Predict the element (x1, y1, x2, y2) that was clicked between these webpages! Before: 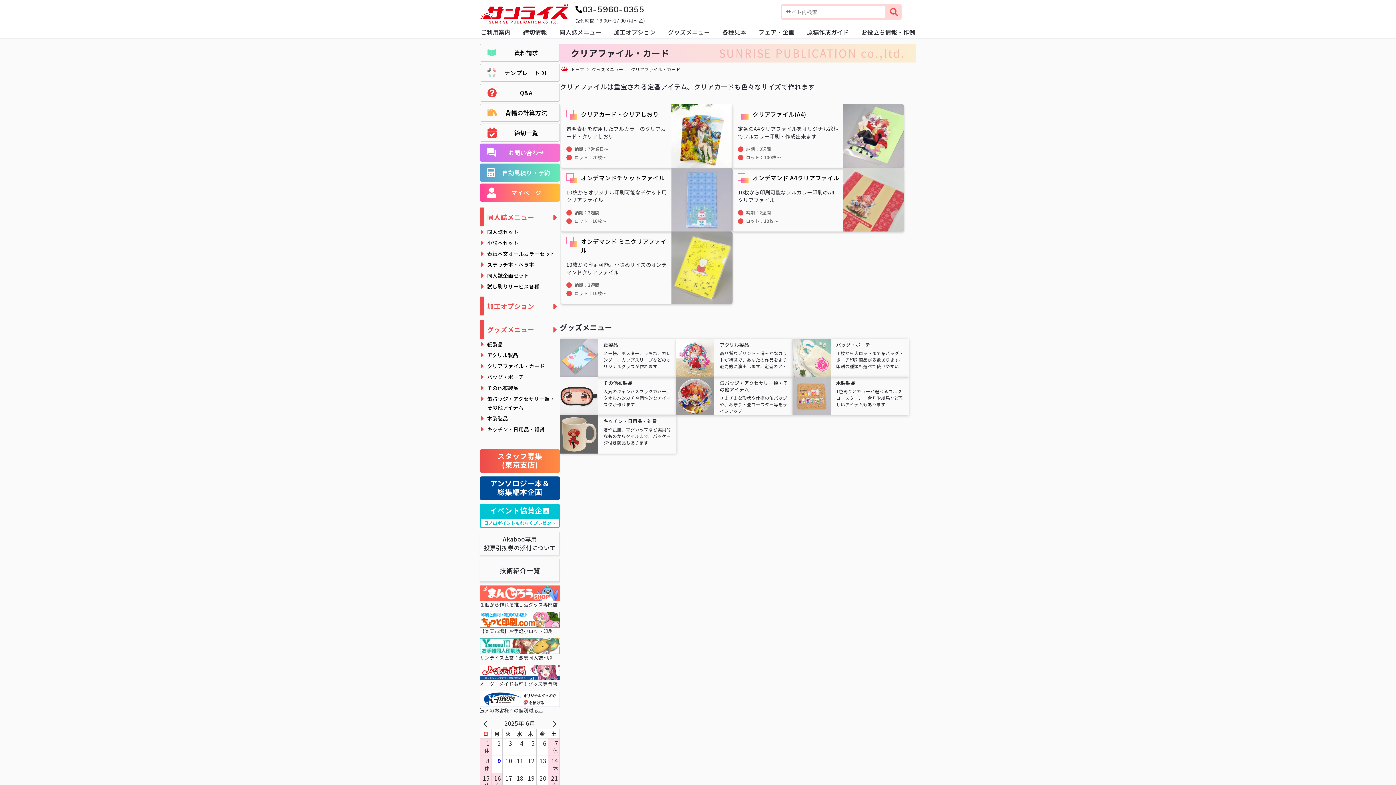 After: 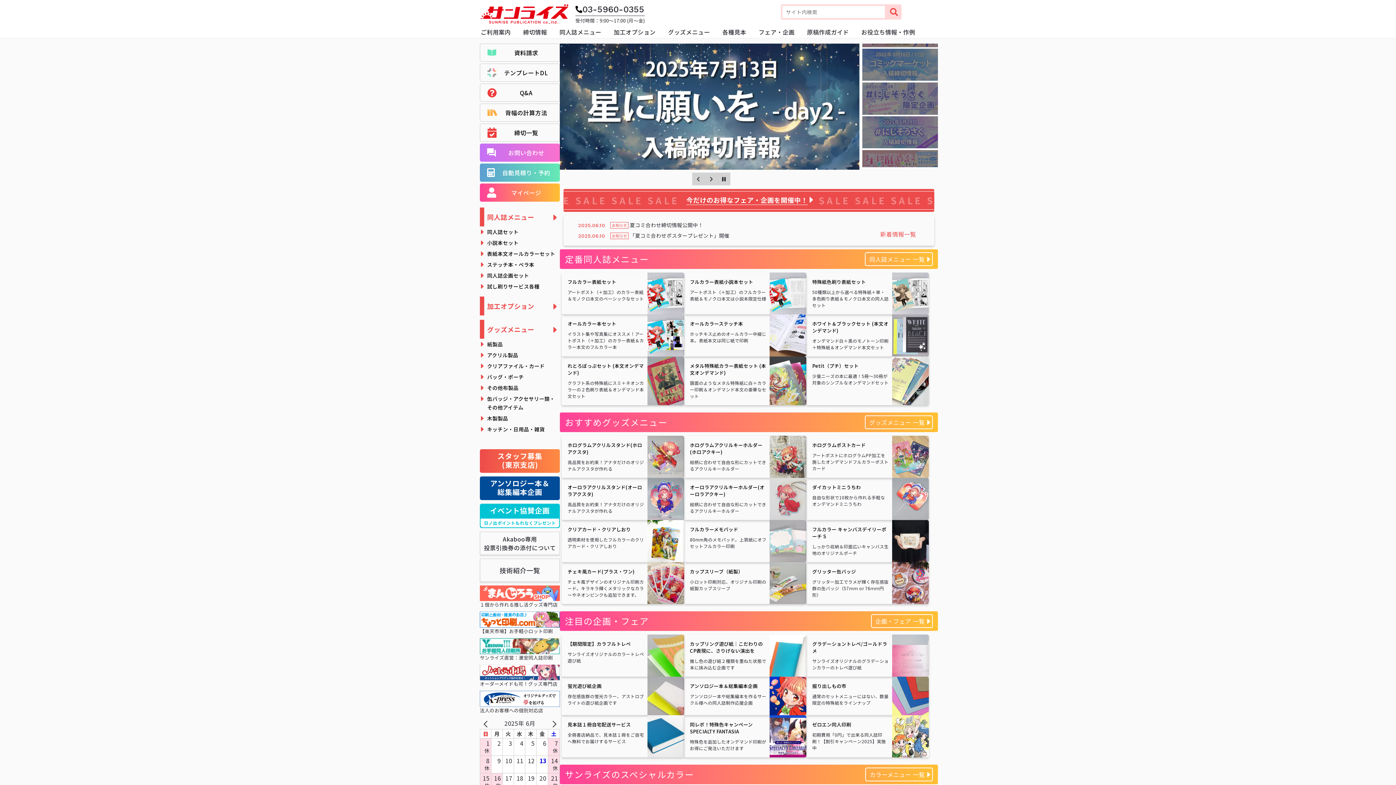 Action: bbox: (480, 4, 568, 24)